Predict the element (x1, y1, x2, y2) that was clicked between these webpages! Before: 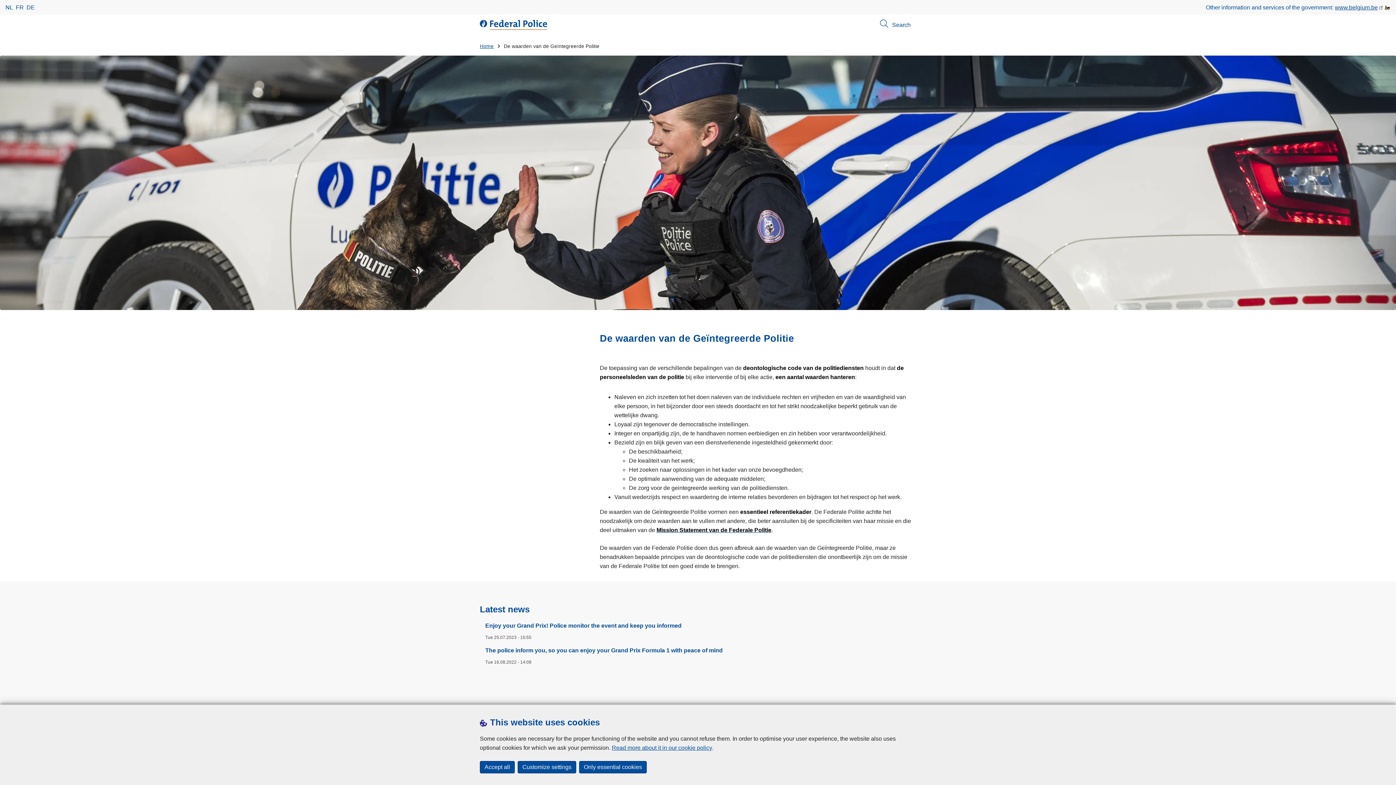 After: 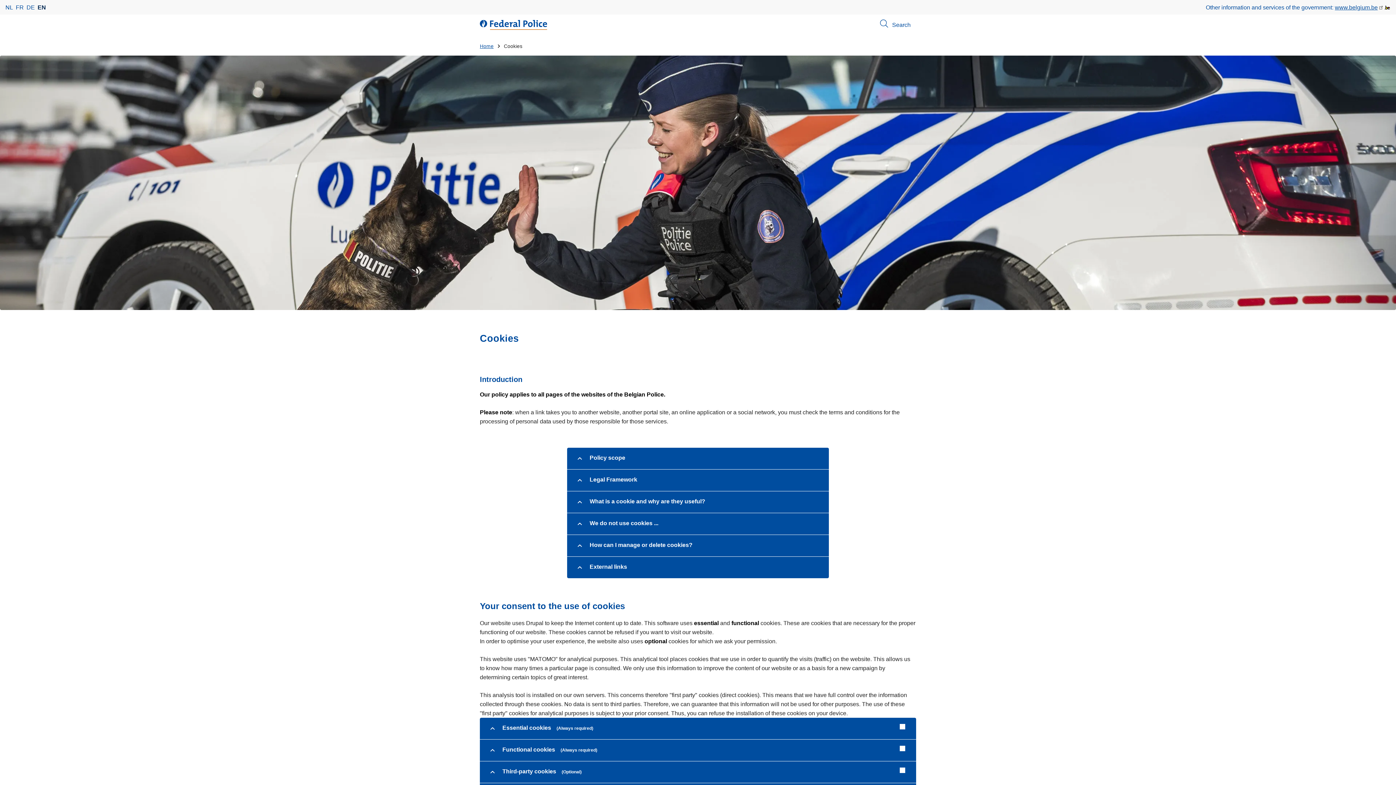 Action: bbox: (612, 743, 712, 752) label: Read more about it in our cookie policy